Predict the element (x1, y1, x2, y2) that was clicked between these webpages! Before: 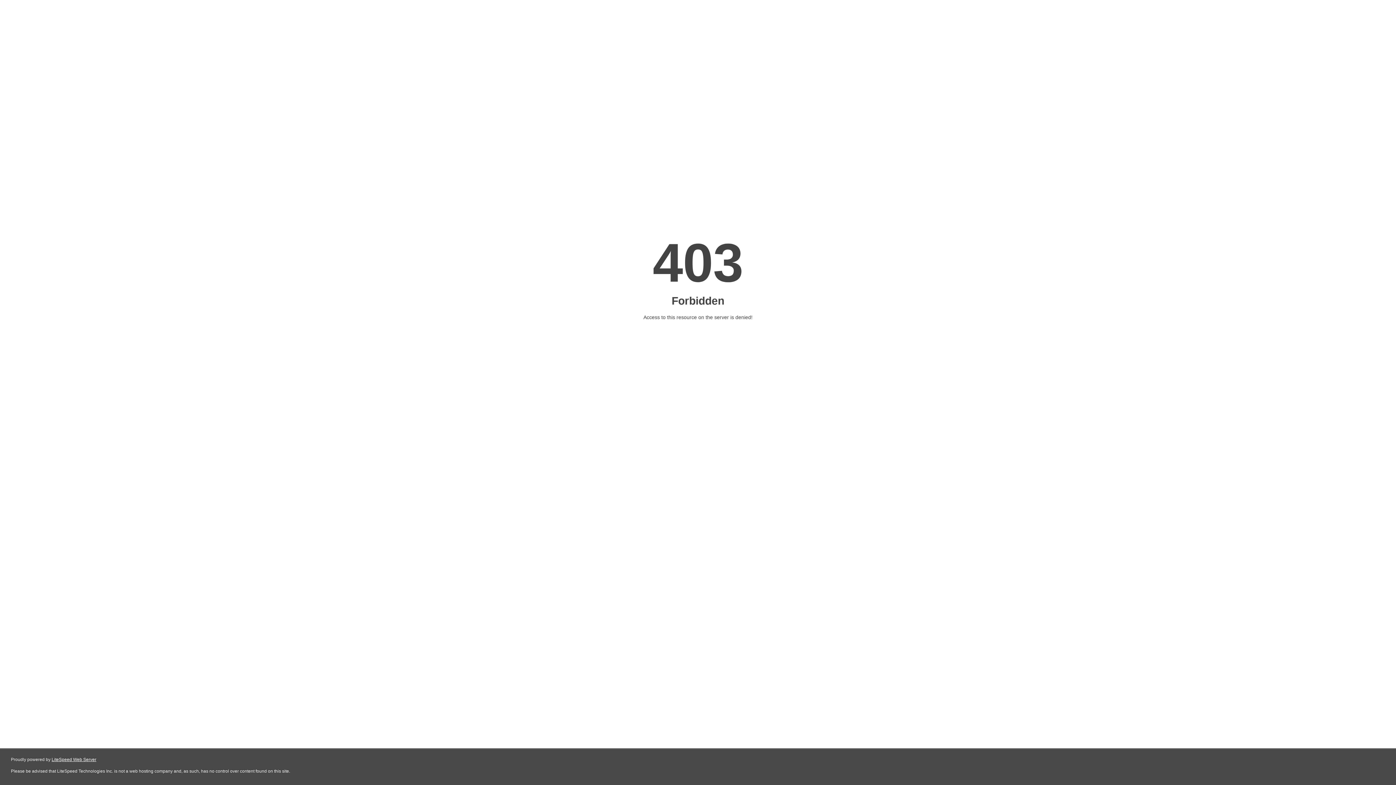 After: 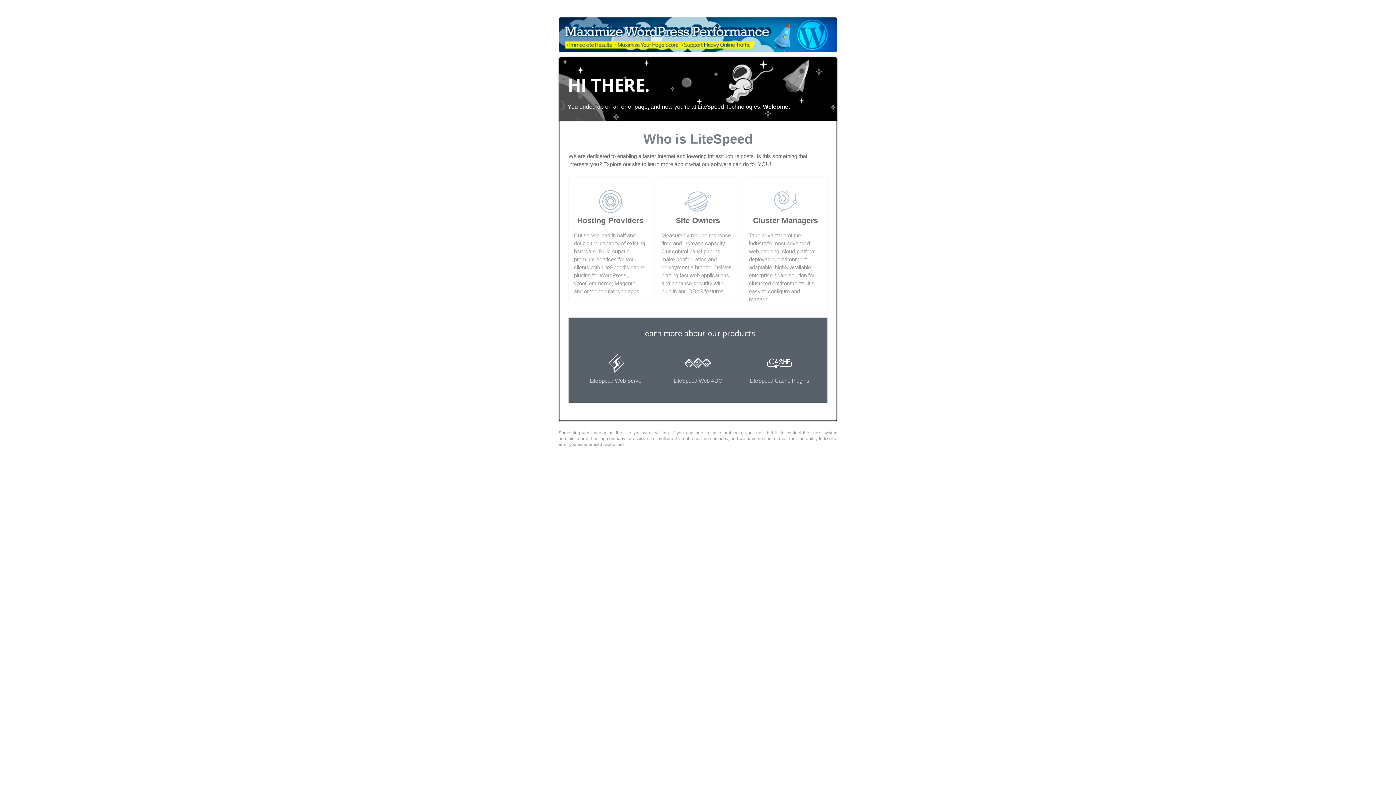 Action: bbox: (51, 757, 96, 762) label: LiteSpeed Web Server